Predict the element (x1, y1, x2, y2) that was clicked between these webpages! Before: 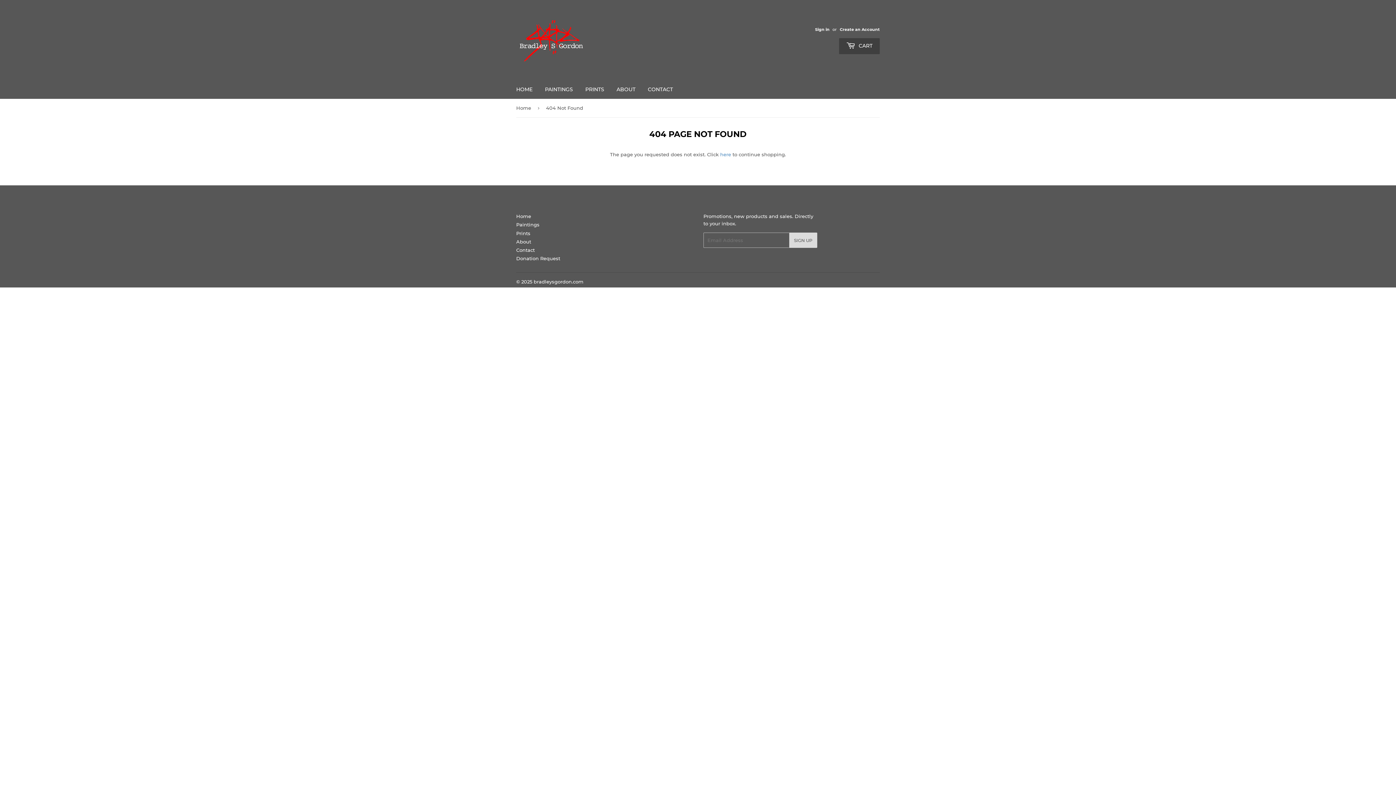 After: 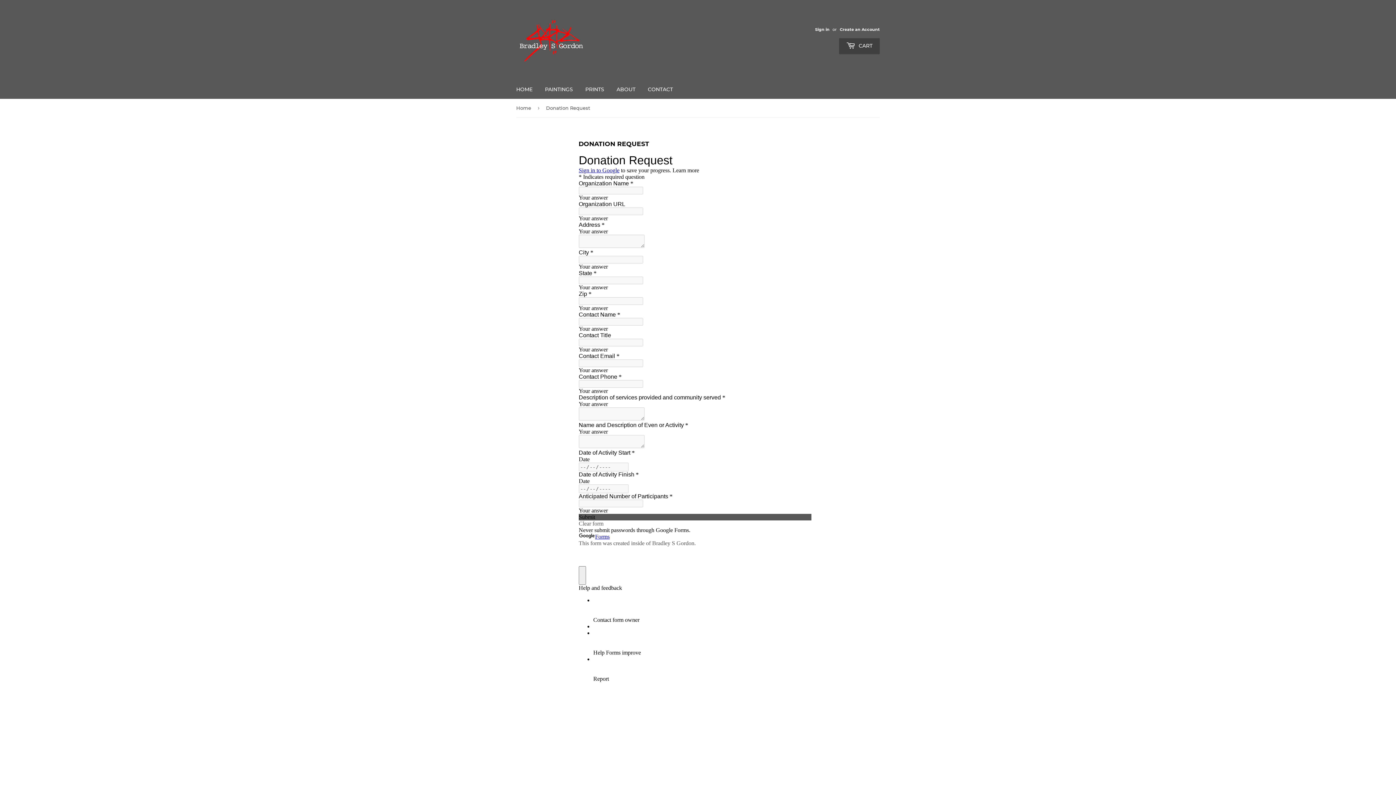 Action: bbox: (516, 255, 560, 261) label: Donation Request